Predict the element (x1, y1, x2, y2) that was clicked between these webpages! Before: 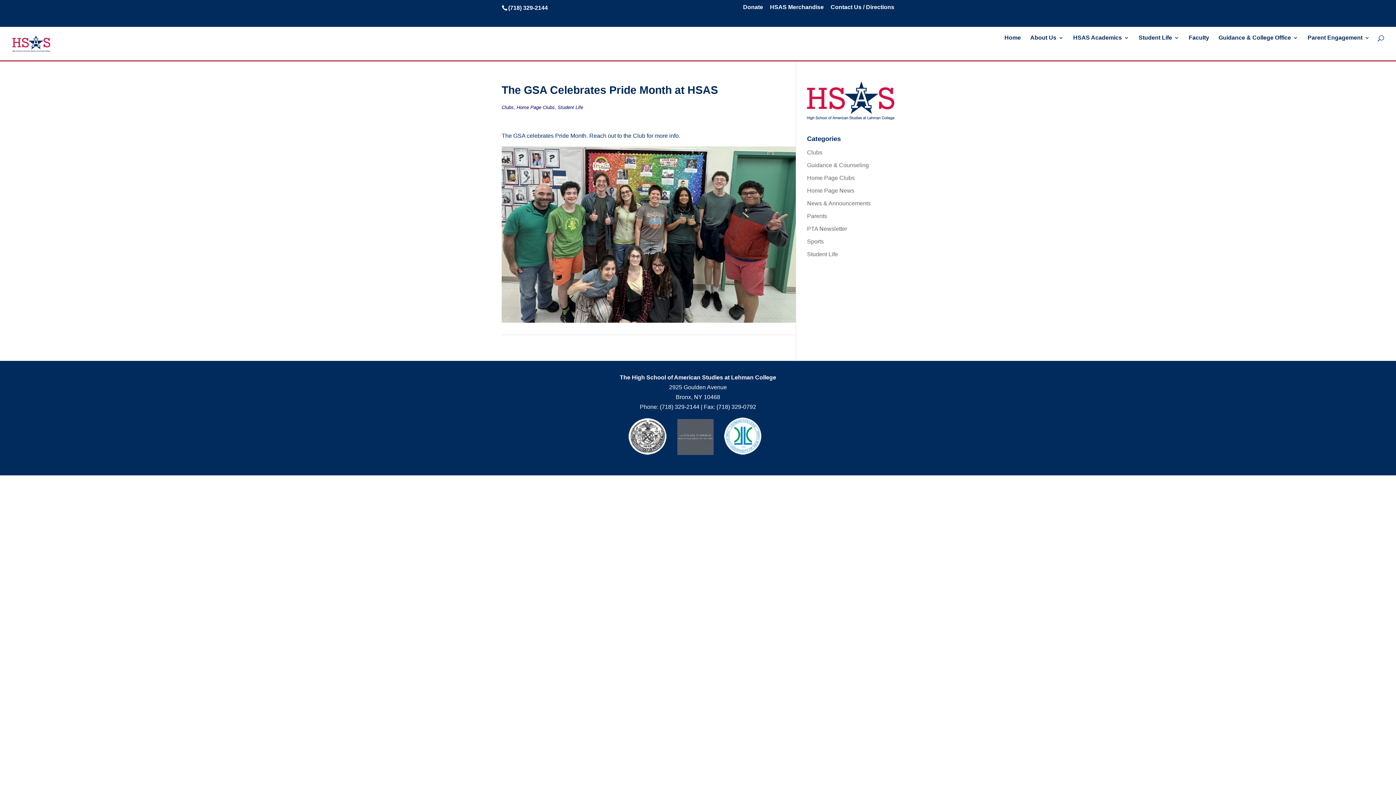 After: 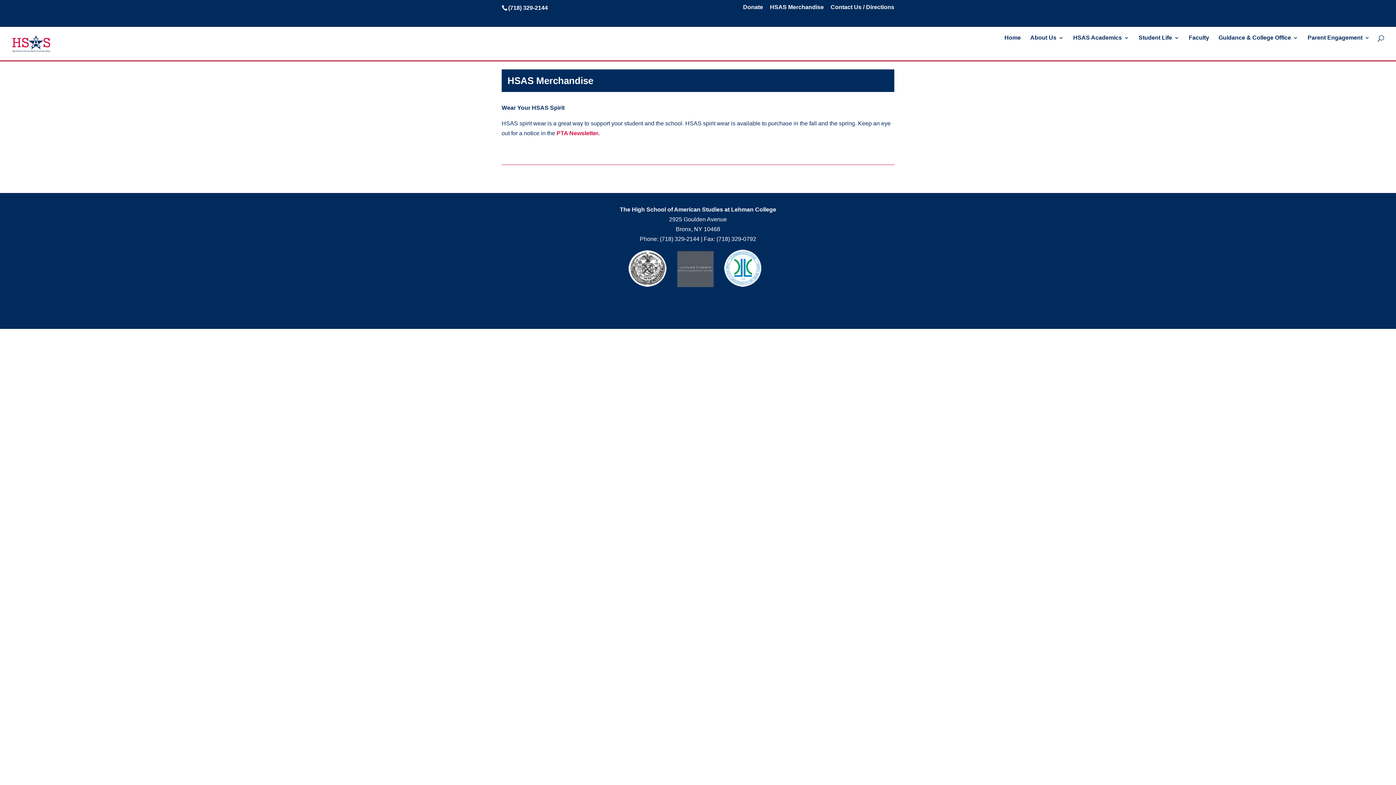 Action: bbox: (770, 4, 824, 14) label: HSAS Merchandise